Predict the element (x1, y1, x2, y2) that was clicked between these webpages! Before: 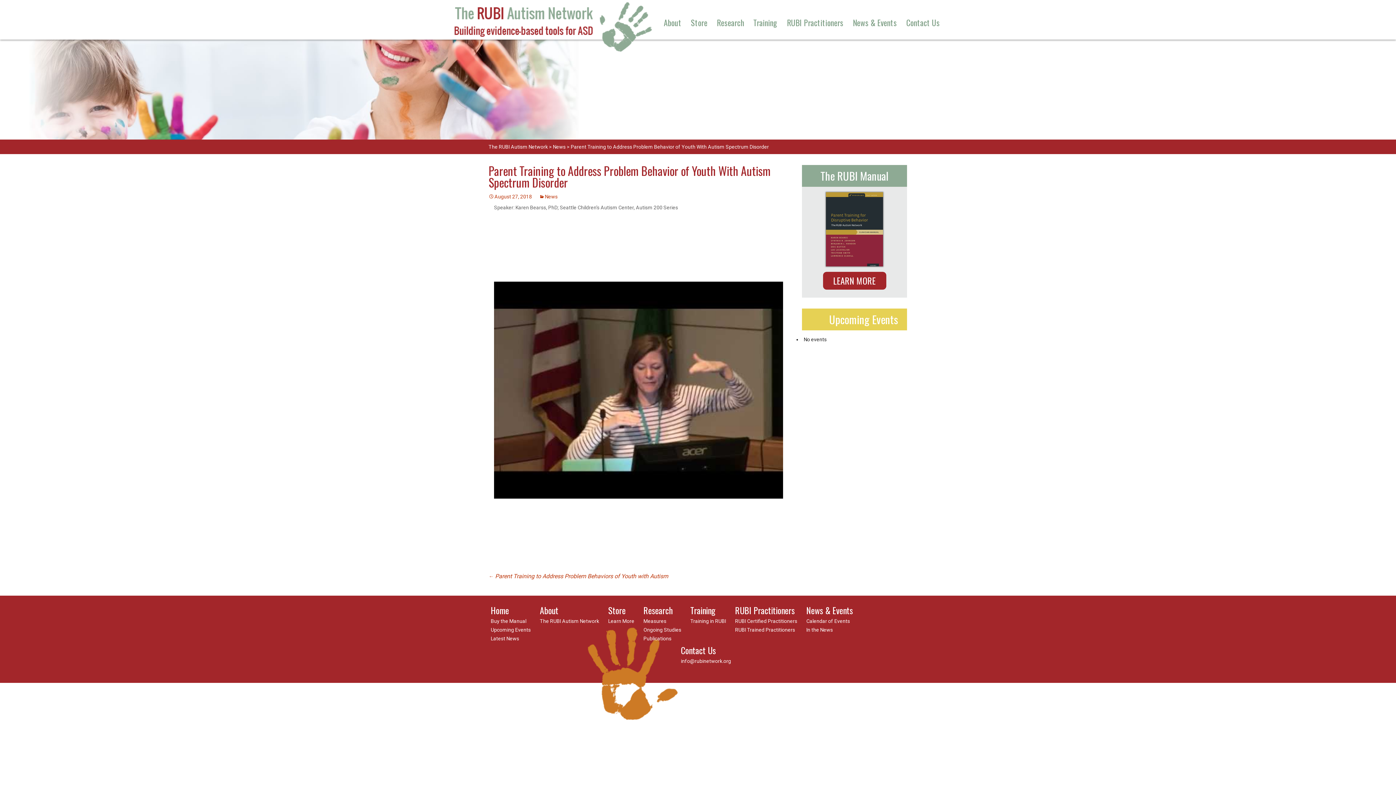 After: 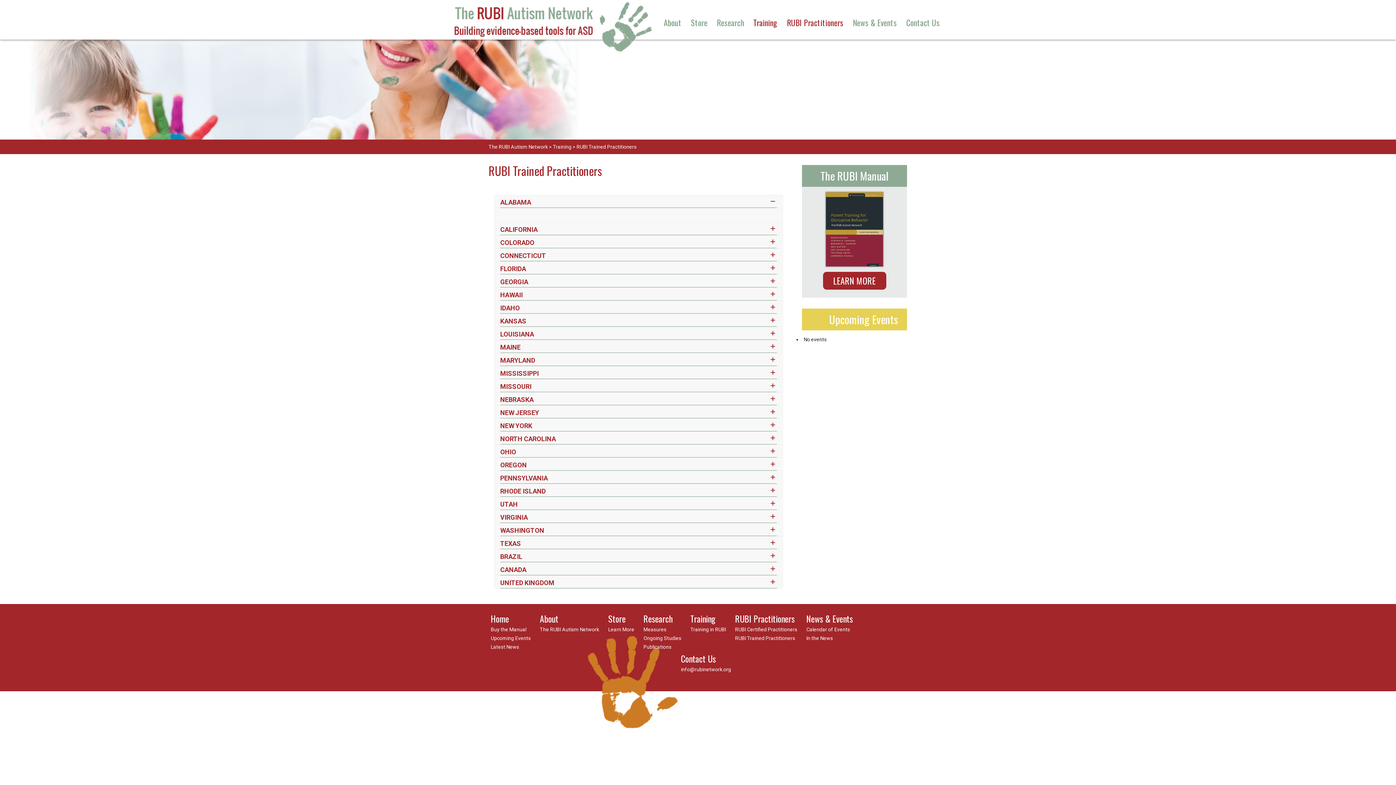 Action: label: RUBI Practitioners bbox: (787, 16, 843, 28)